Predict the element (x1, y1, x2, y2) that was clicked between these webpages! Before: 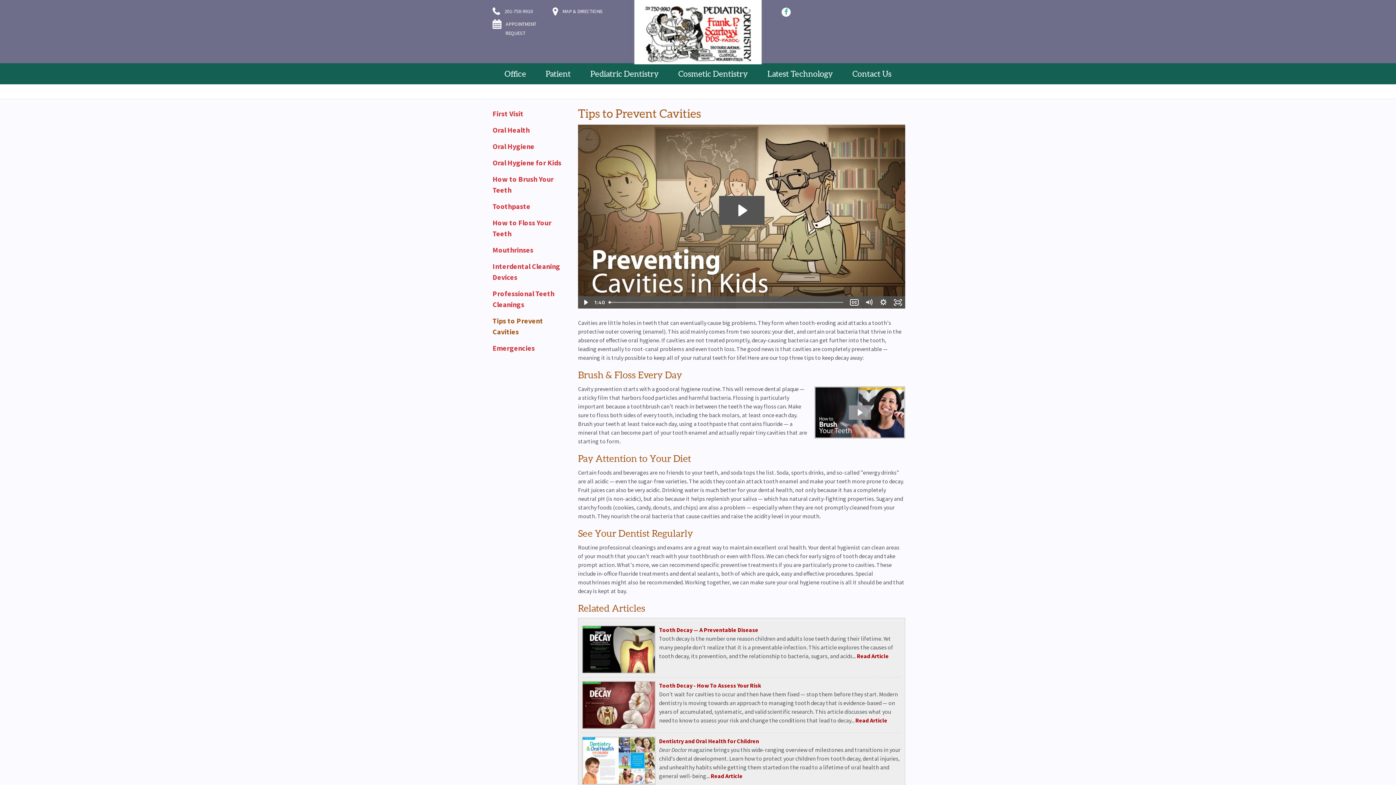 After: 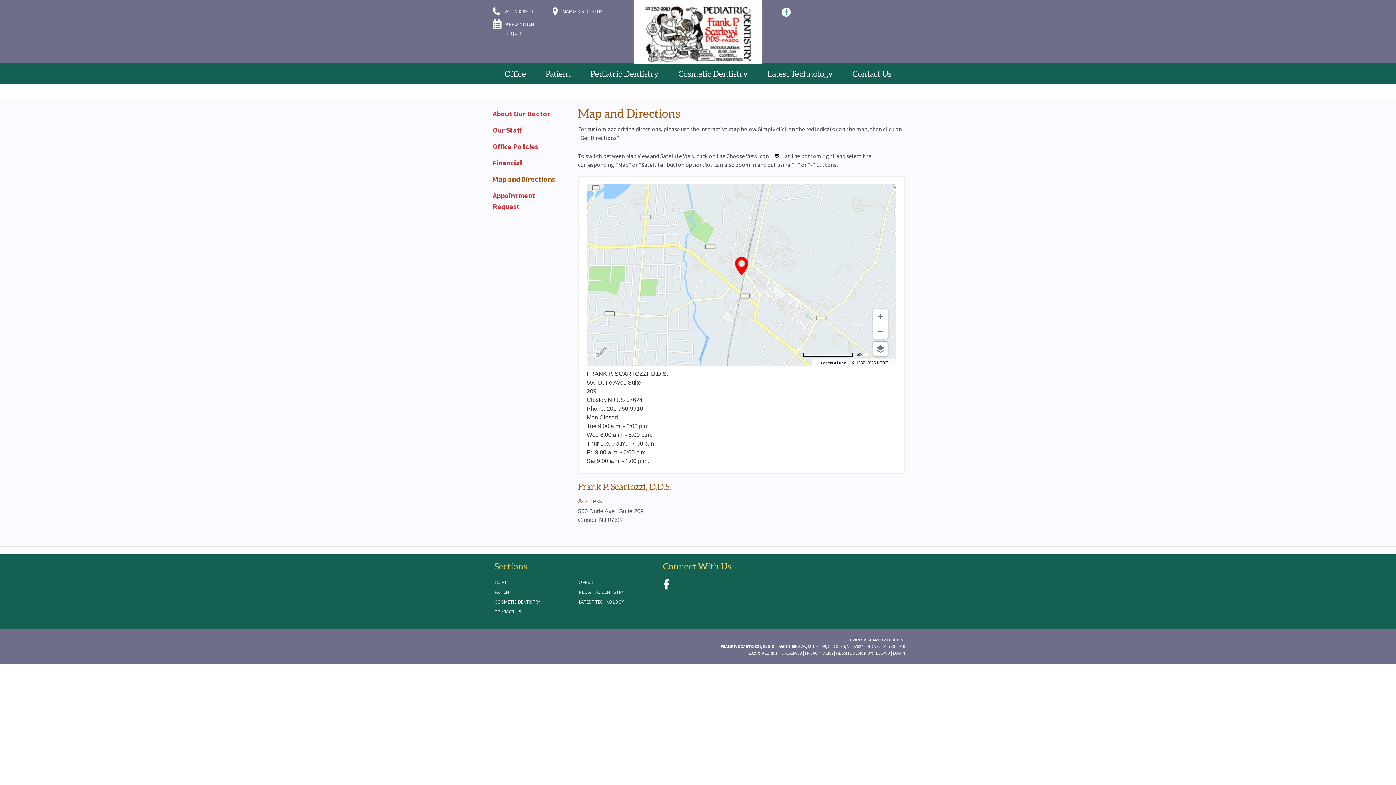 Action: label:  MAP & DIRECTIONS bbox: (554, 7, 614, 16)